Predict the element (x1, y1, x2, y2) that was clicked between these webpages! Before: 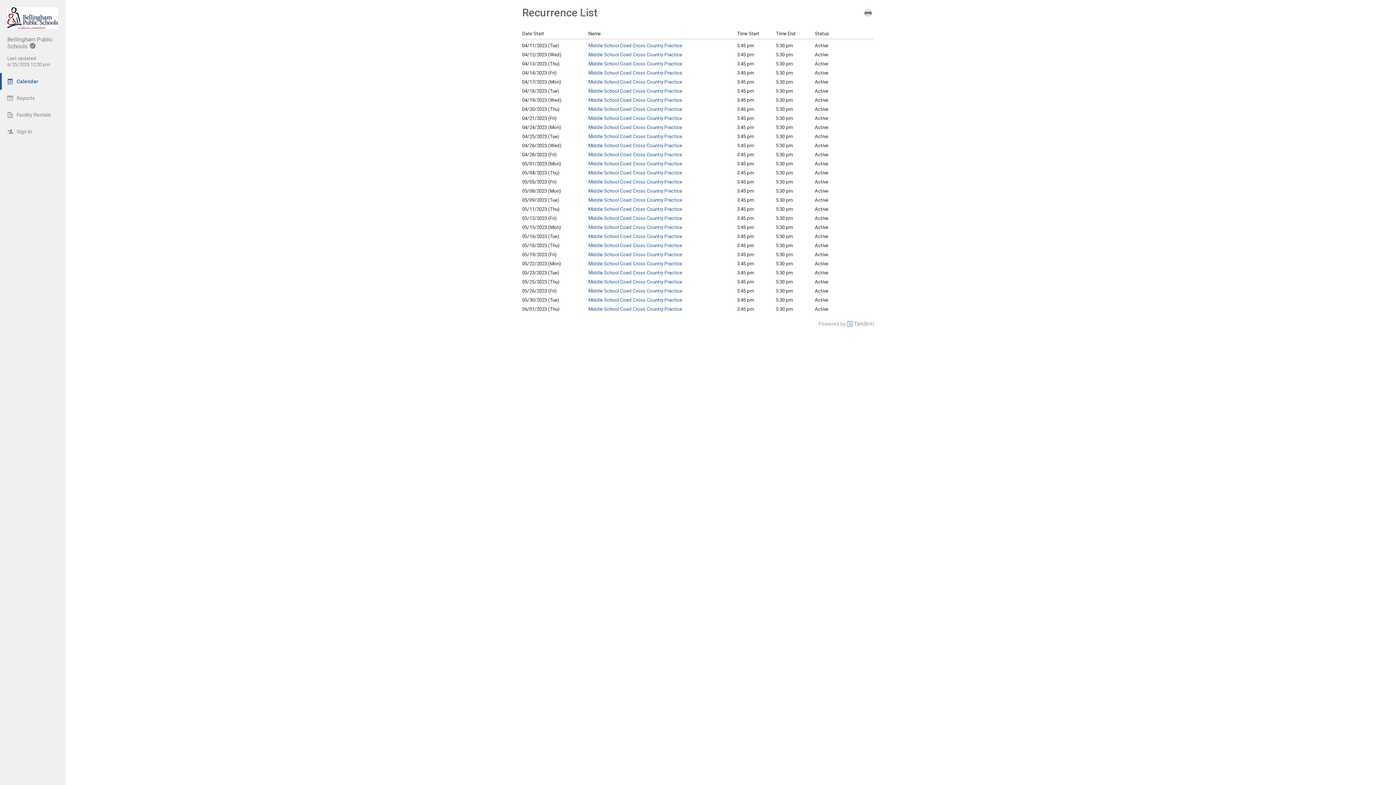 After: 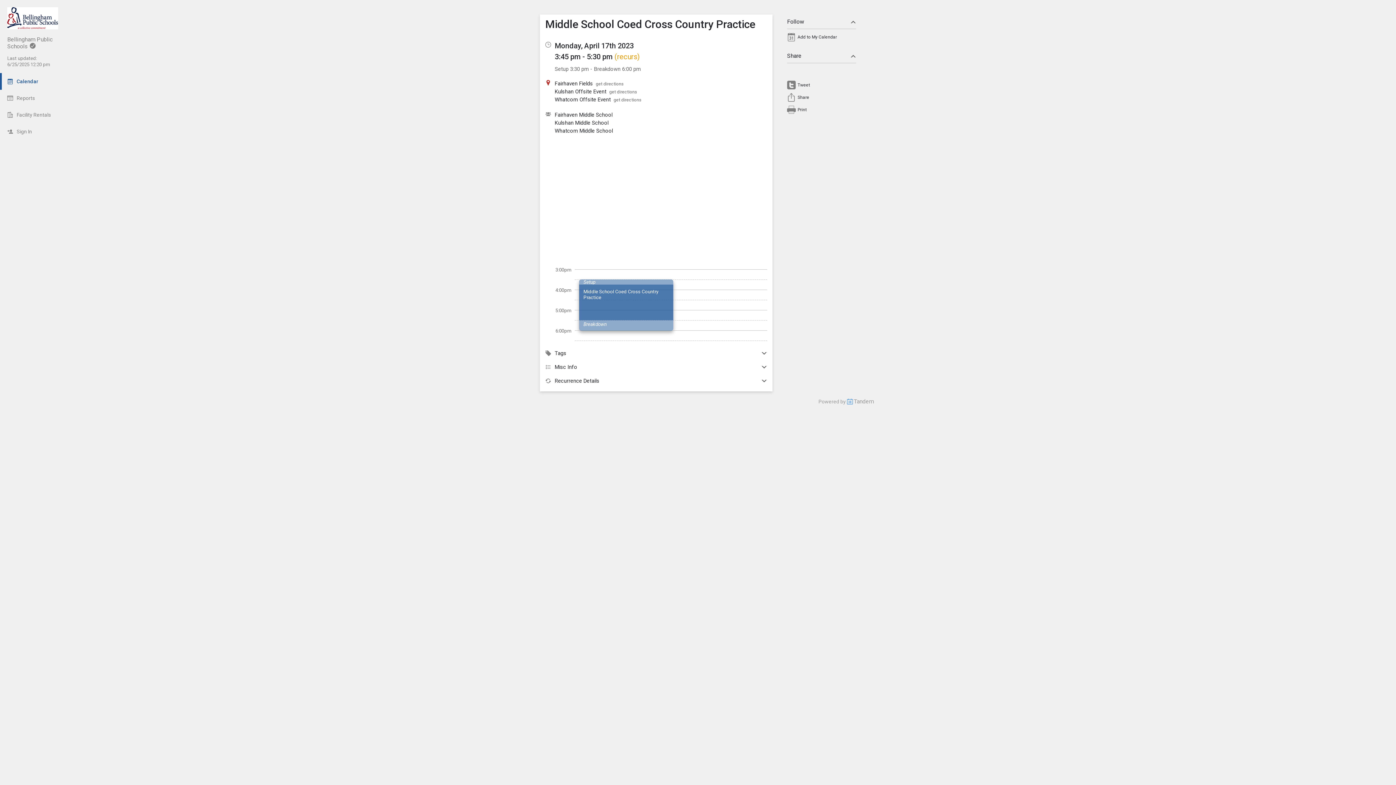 Action: bbox: (588, 79, 682, 84) label: Middle School Coed Cross Country Practice